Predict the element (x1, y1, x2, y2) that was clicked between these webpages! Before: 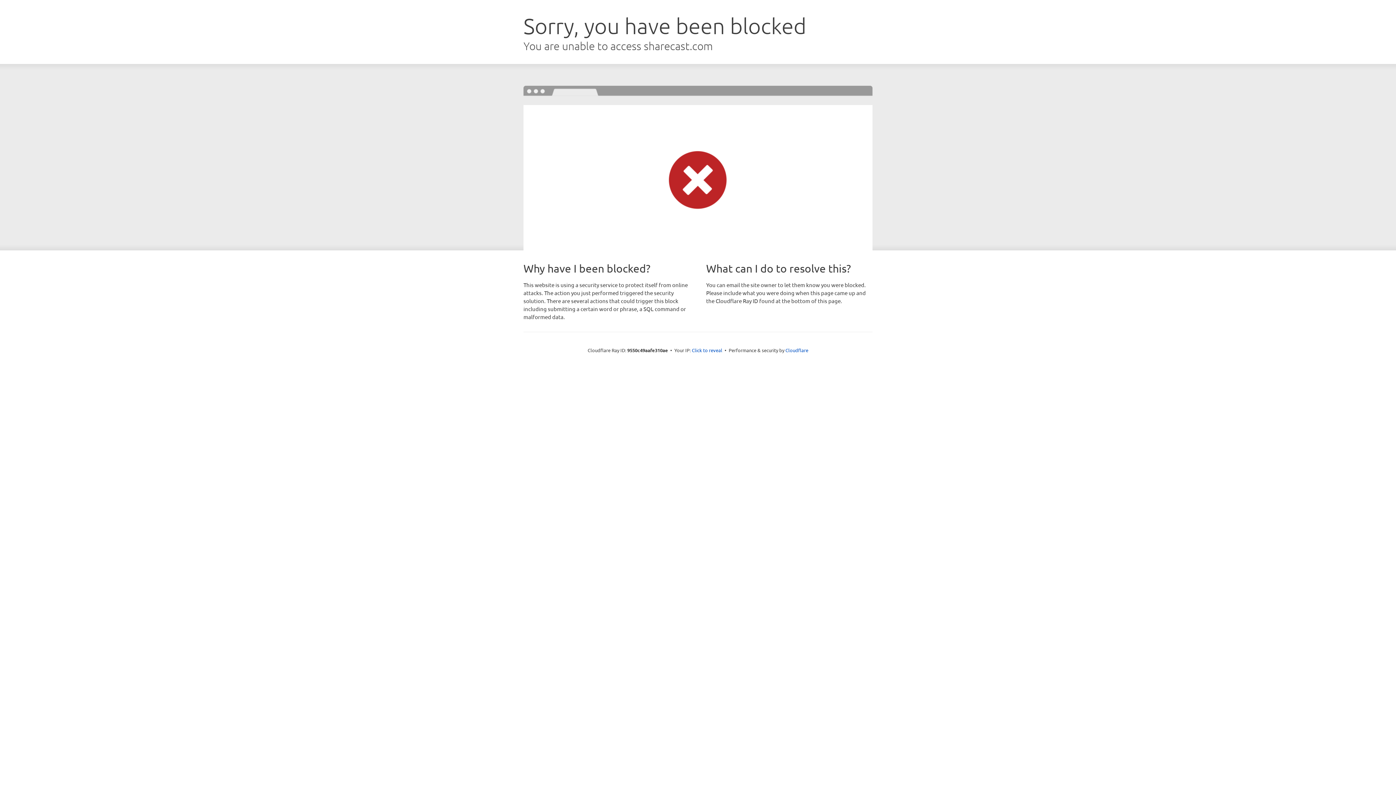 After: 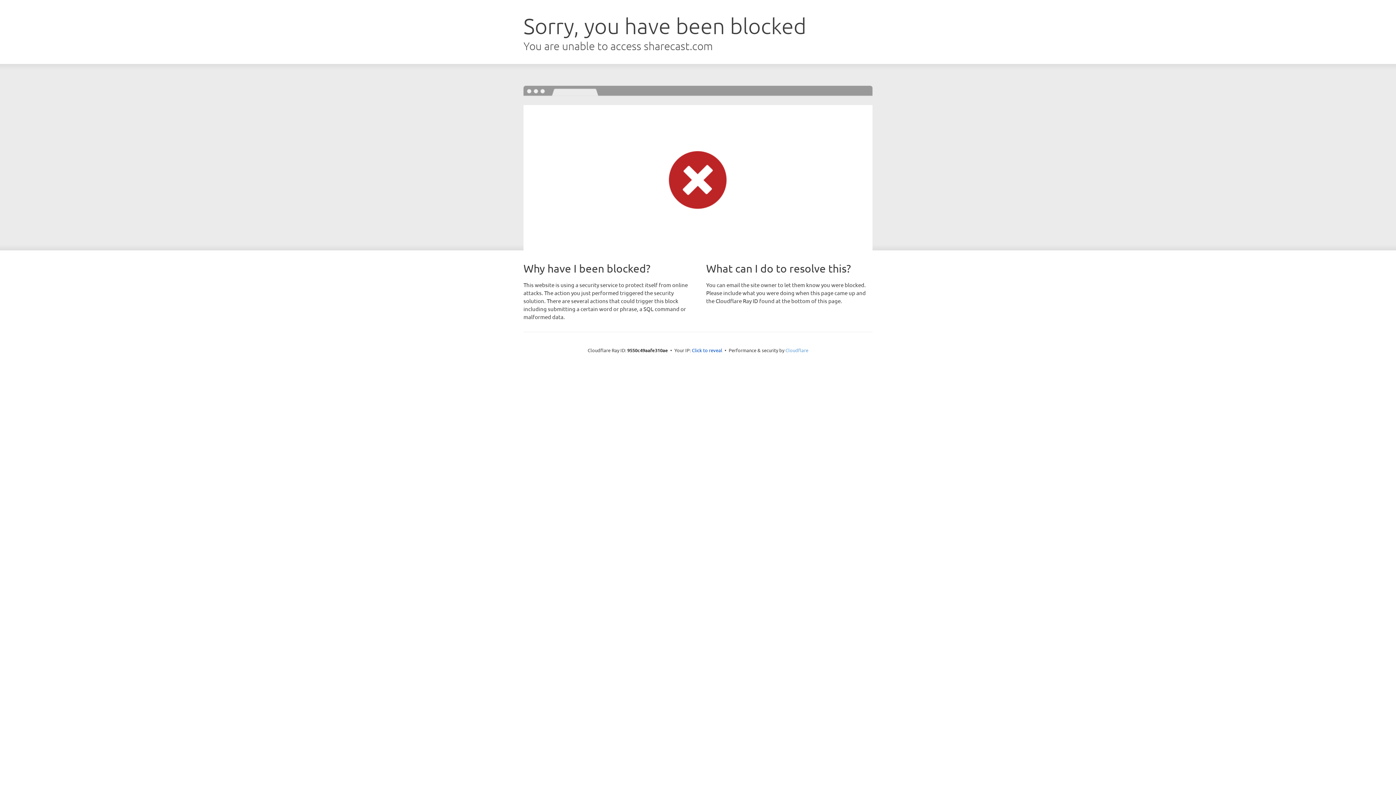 Action: bbox: (785, 347, 808, 353) label: Cloudflare